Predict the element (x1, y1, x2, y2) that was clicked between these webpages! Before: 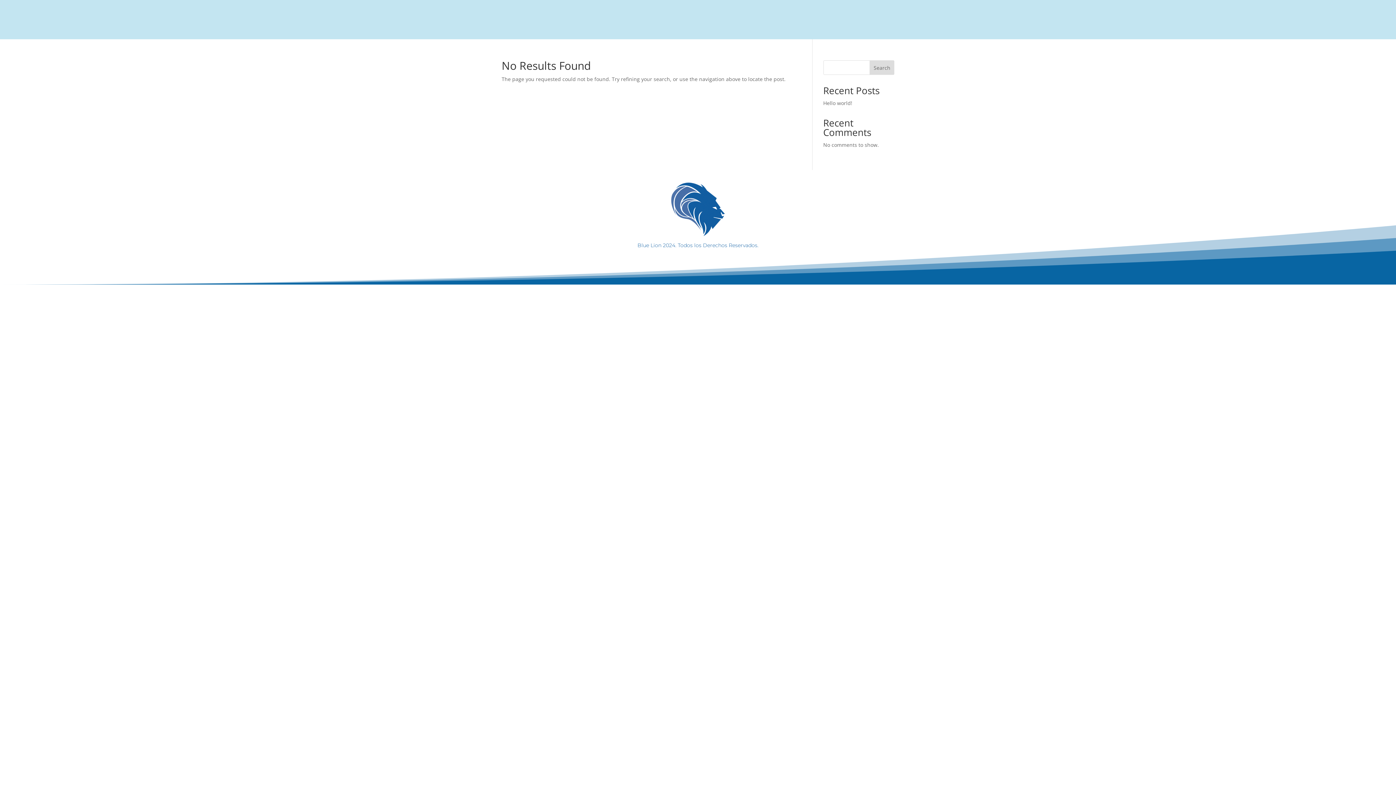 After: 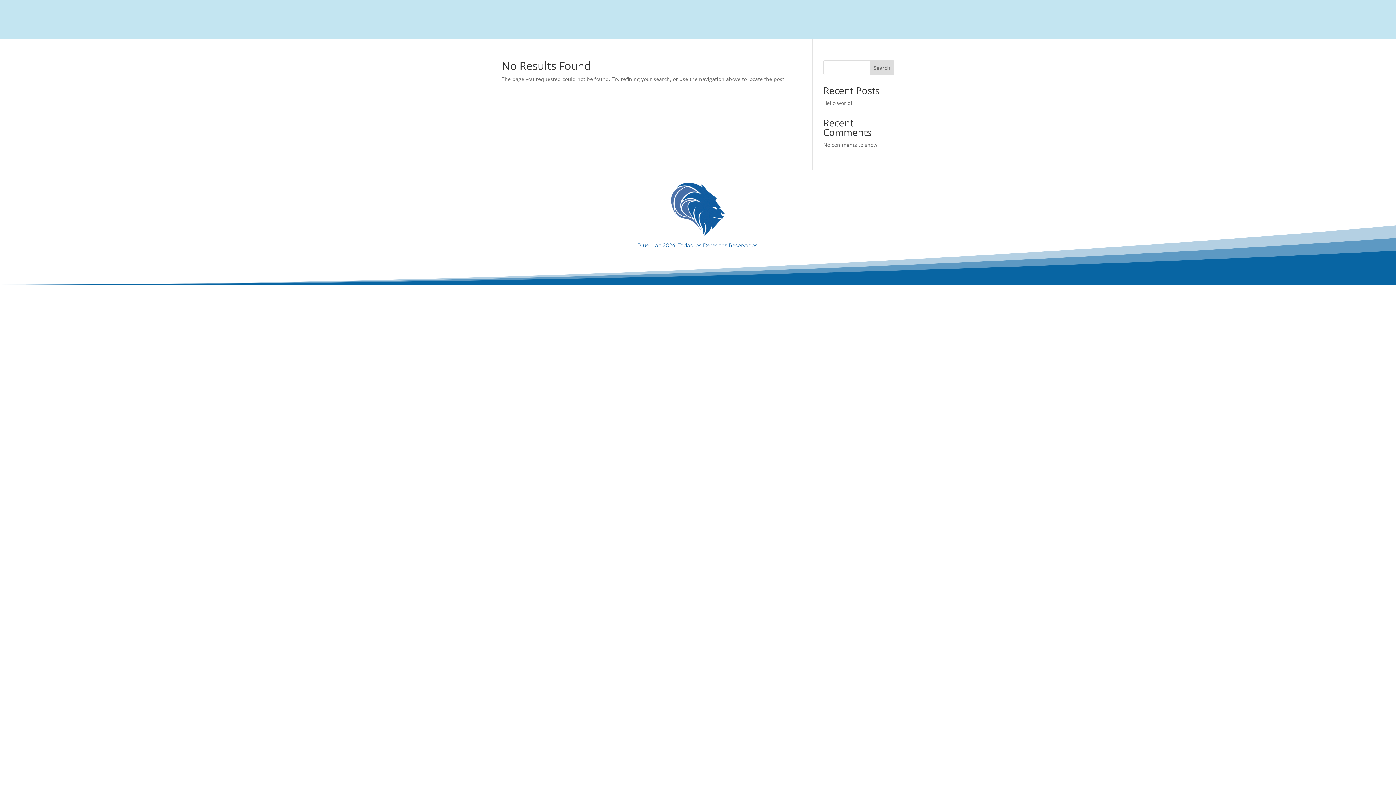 Action: bbox: (869, 60, 894, 74) label: Search